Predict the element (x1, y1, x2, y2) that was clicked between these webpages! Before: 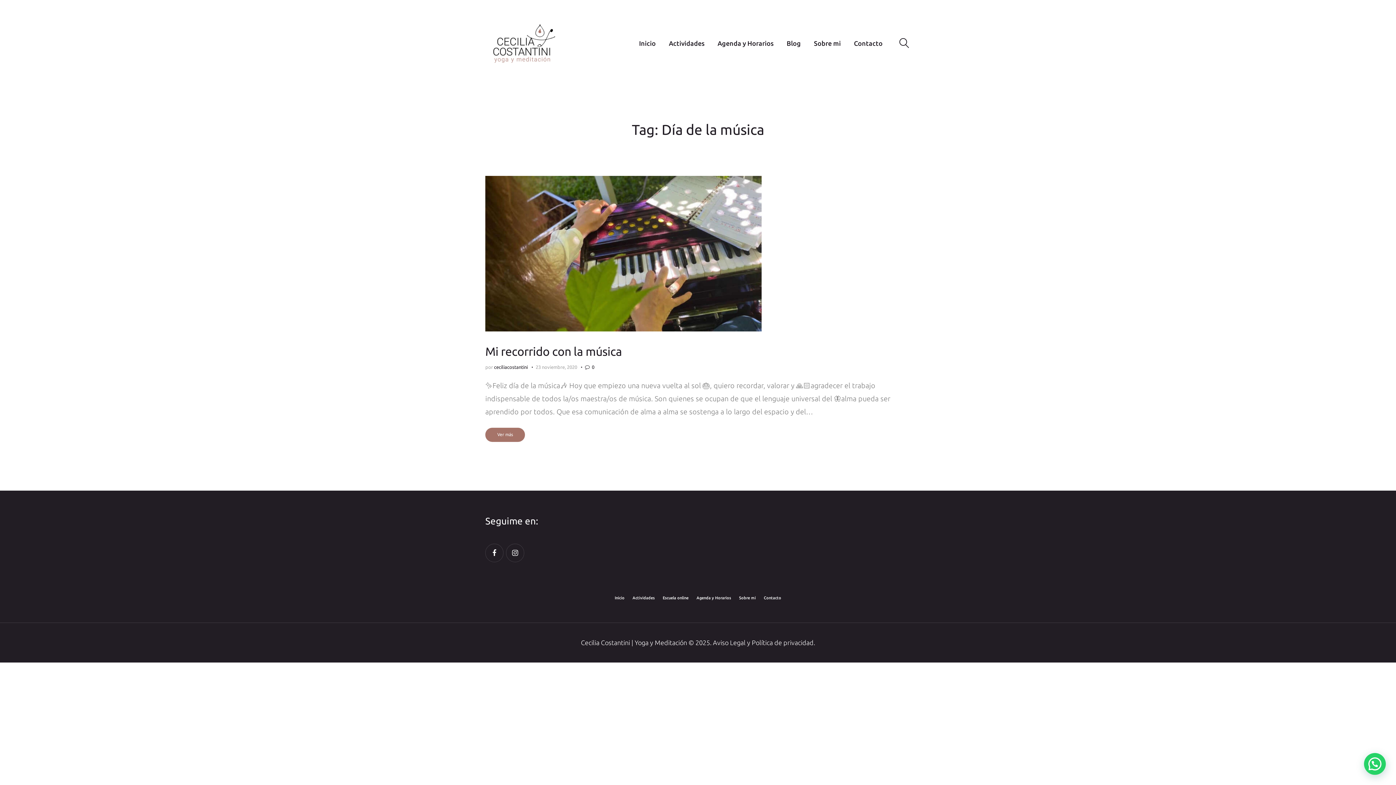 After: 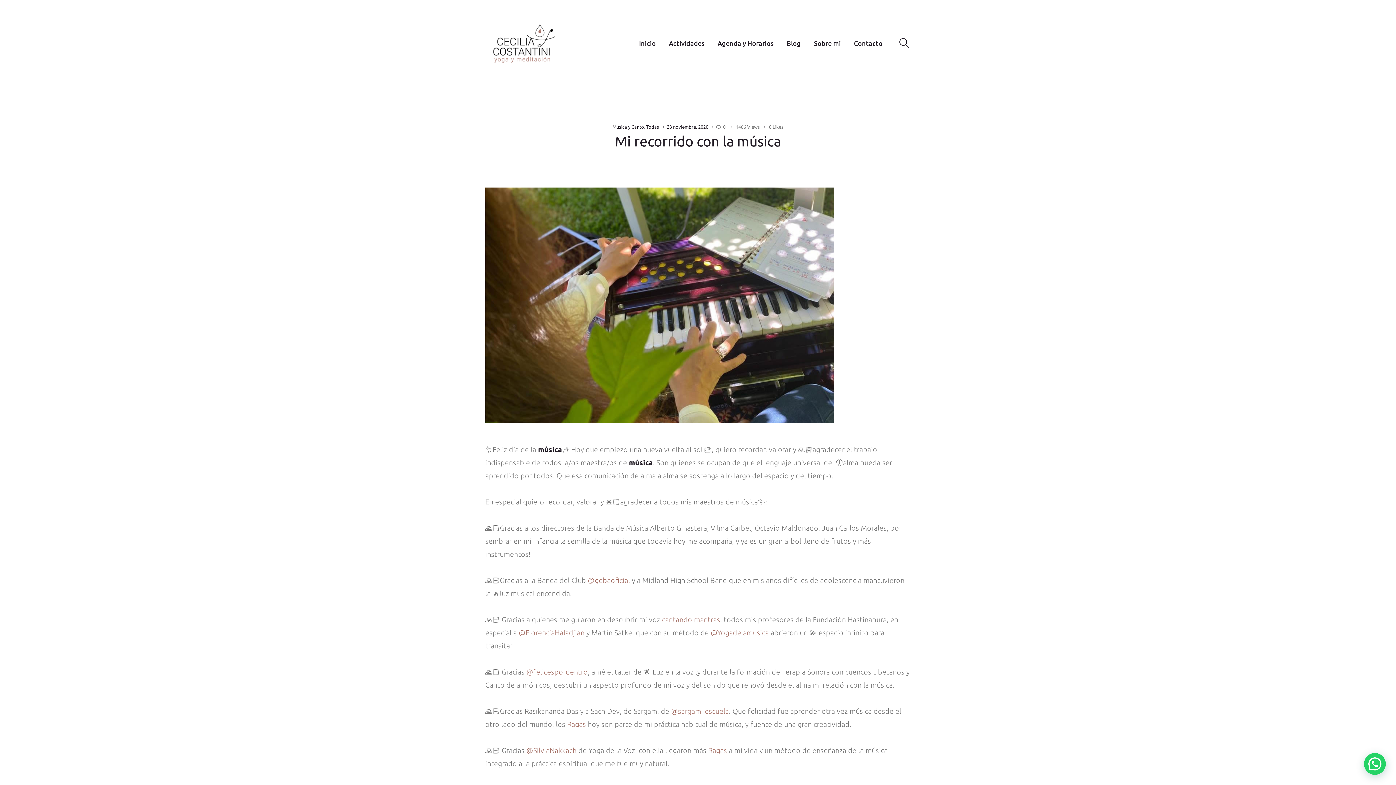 Action: bbox: (535, 364, 577, 369) label: 23 noviembre, 2020